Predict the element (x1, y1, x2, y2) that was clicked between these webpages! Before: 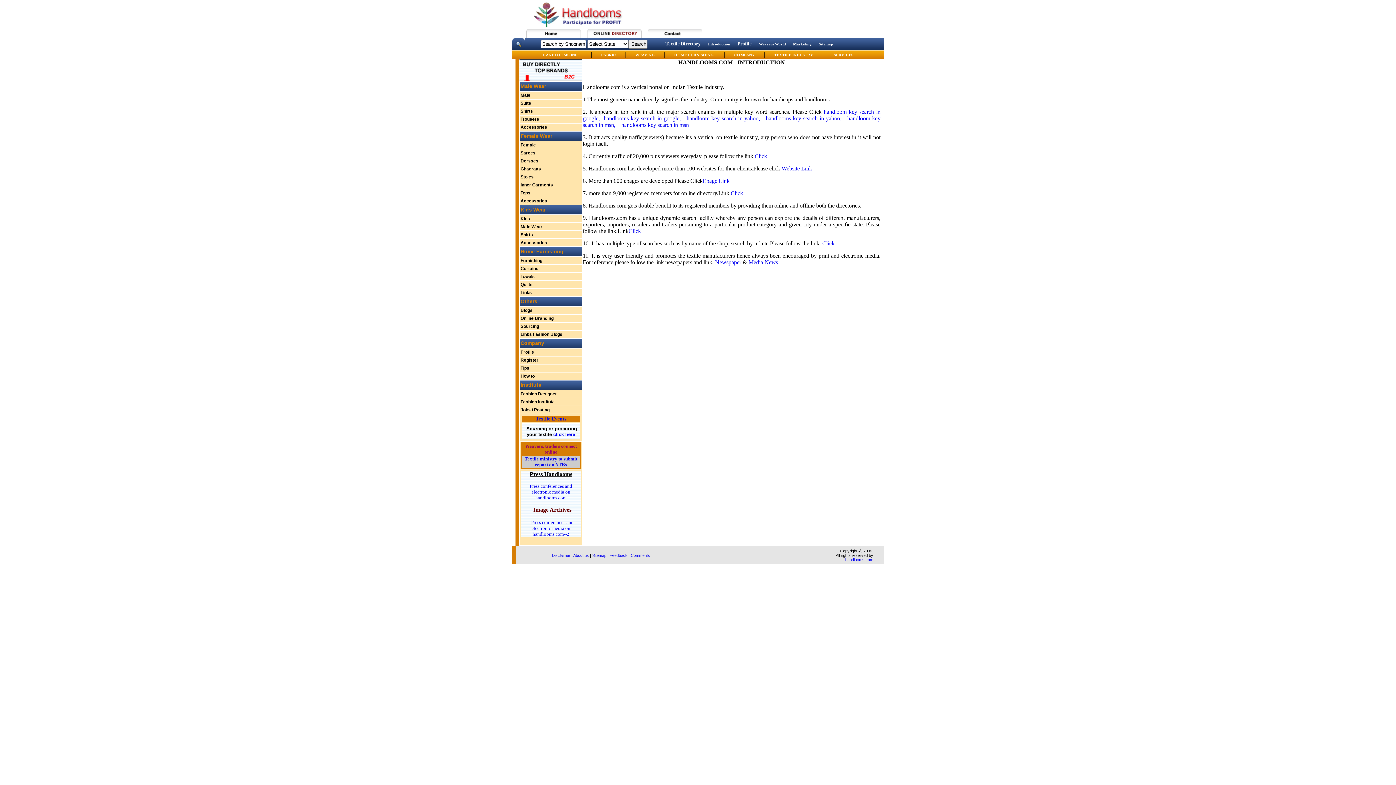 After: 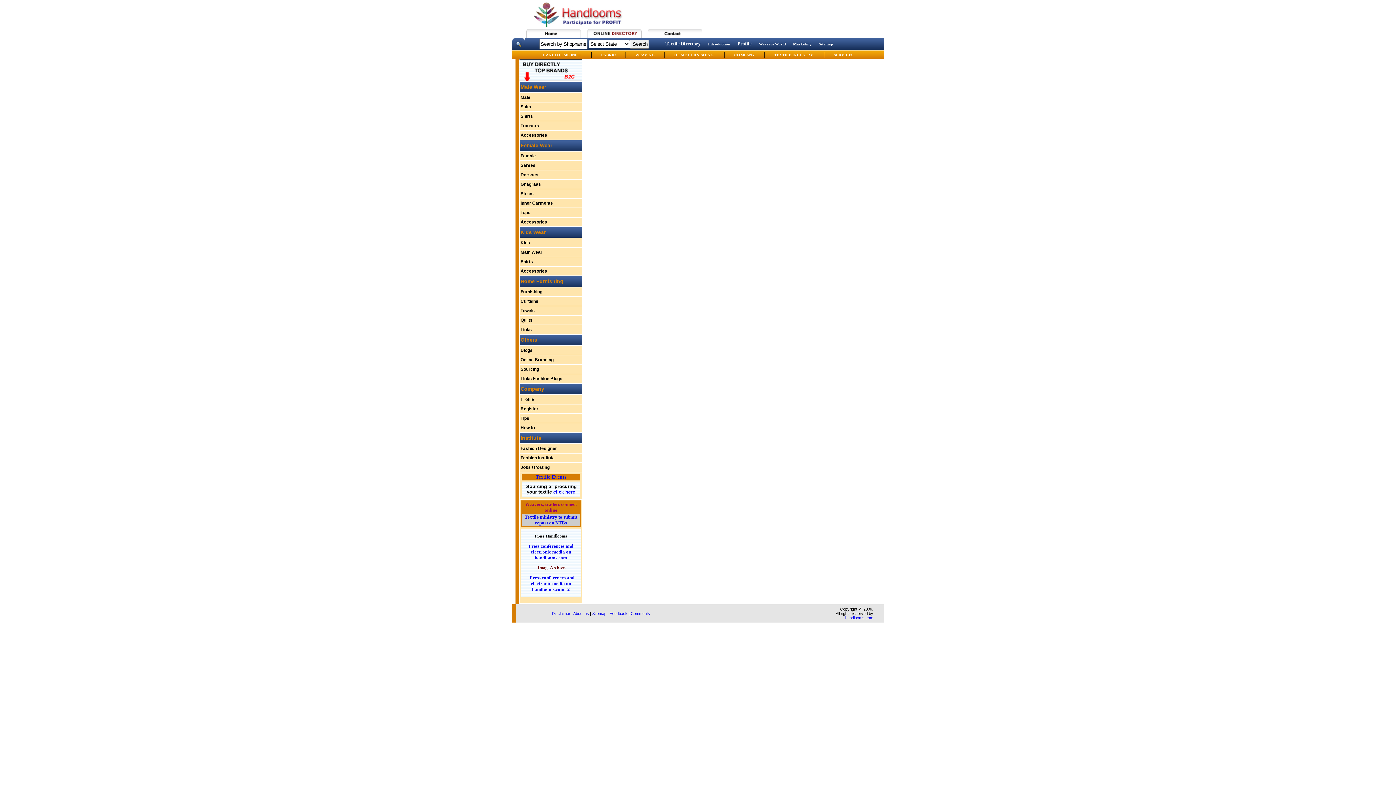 Action: bbox: (525, 442, 576, 454) label: Weavers, traders connect online